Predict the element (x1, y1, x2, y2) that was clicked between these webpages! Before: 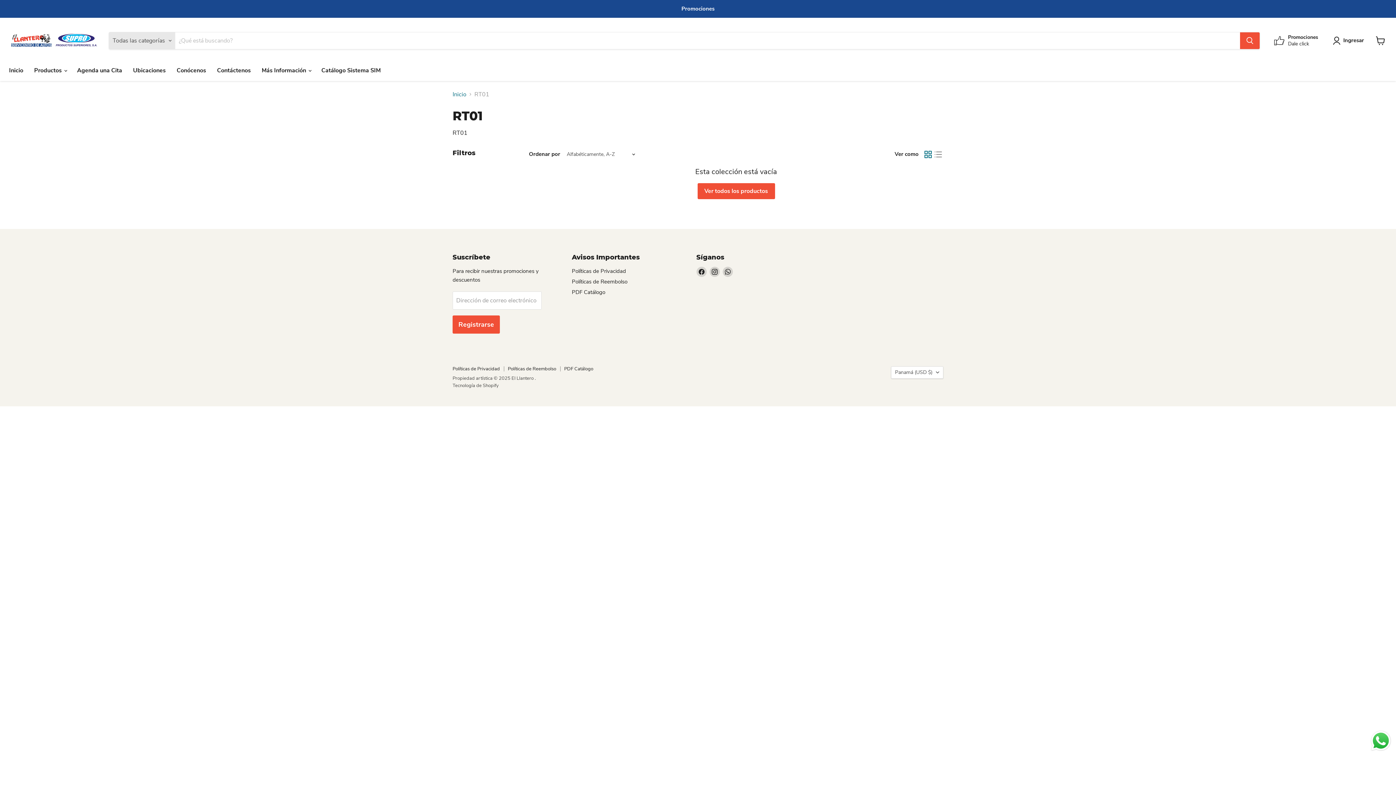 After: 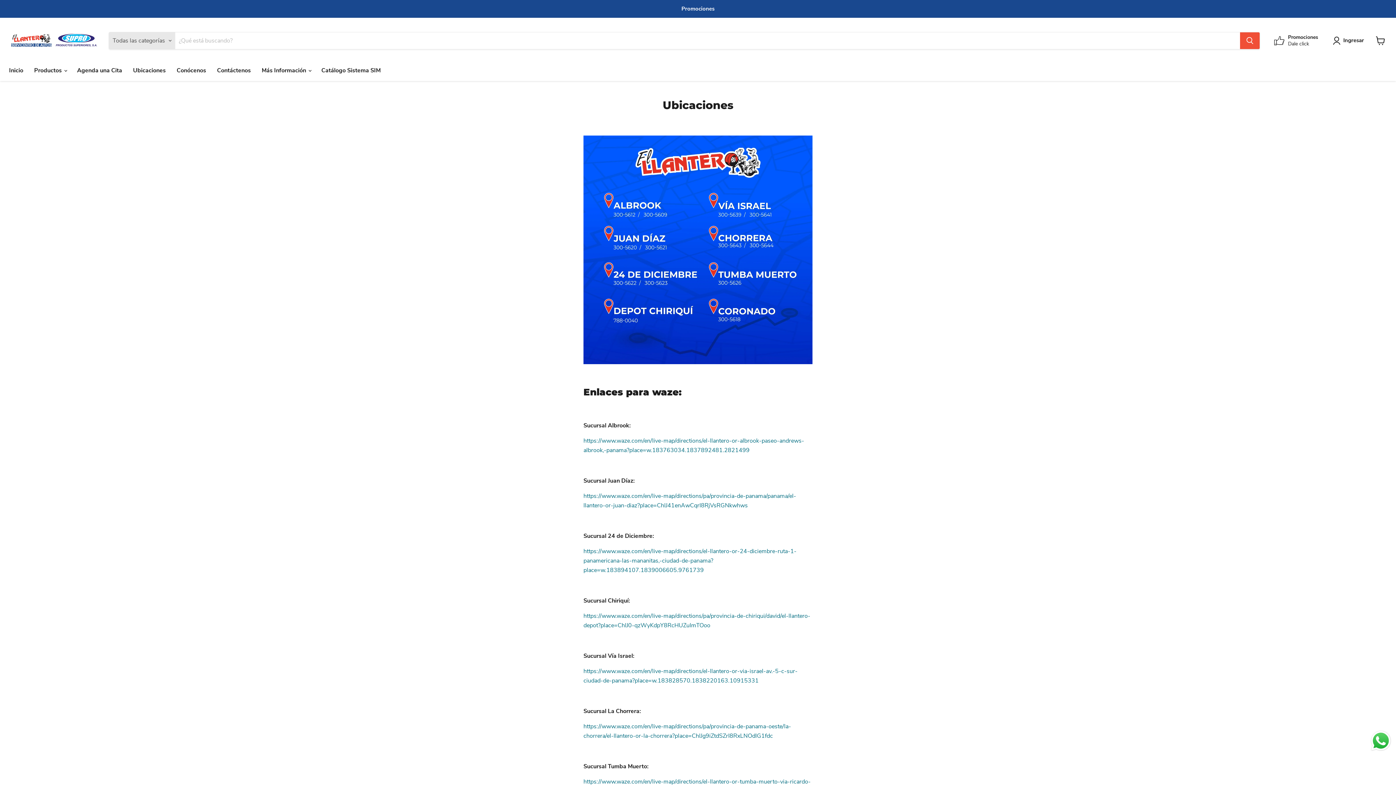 Action: label: Ubicaciones bbox: (127, 62, 171, 78)